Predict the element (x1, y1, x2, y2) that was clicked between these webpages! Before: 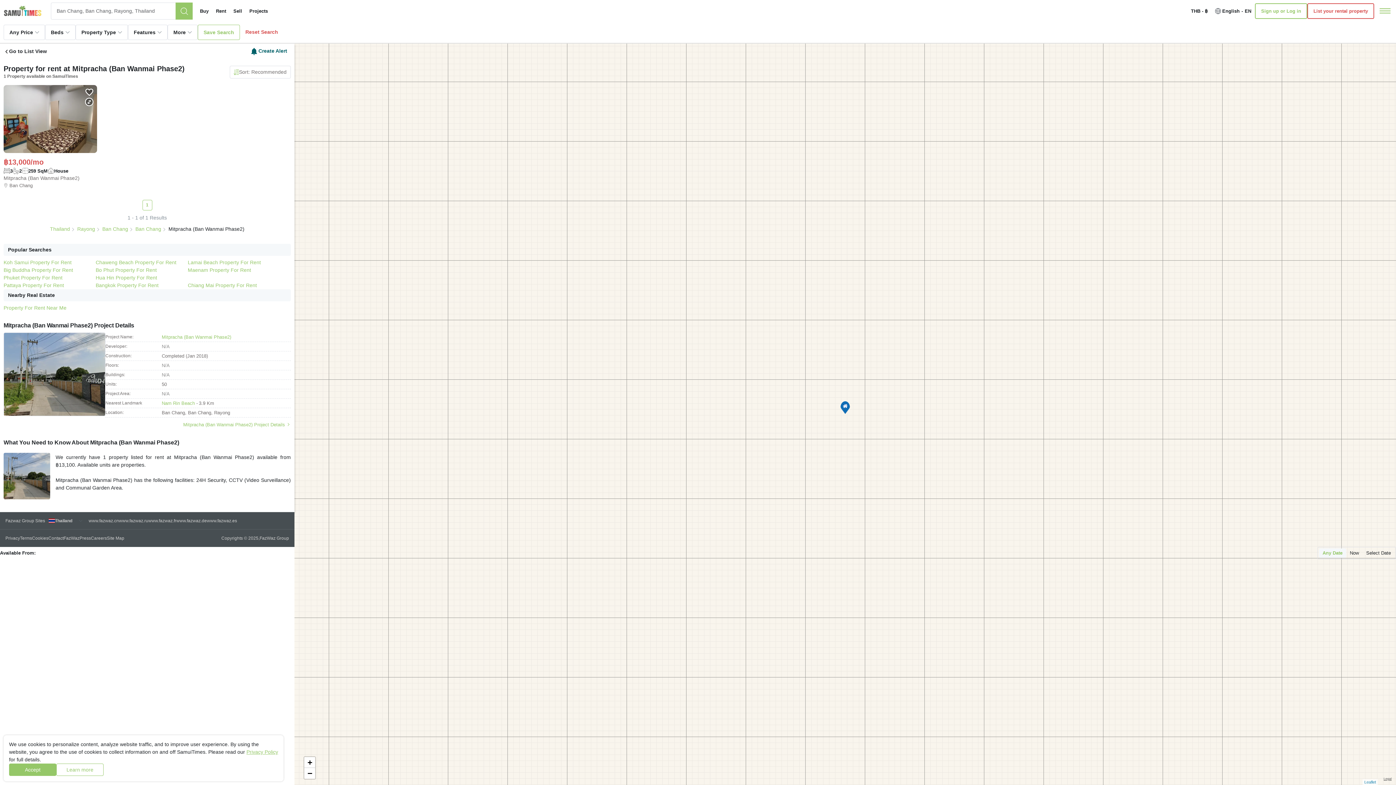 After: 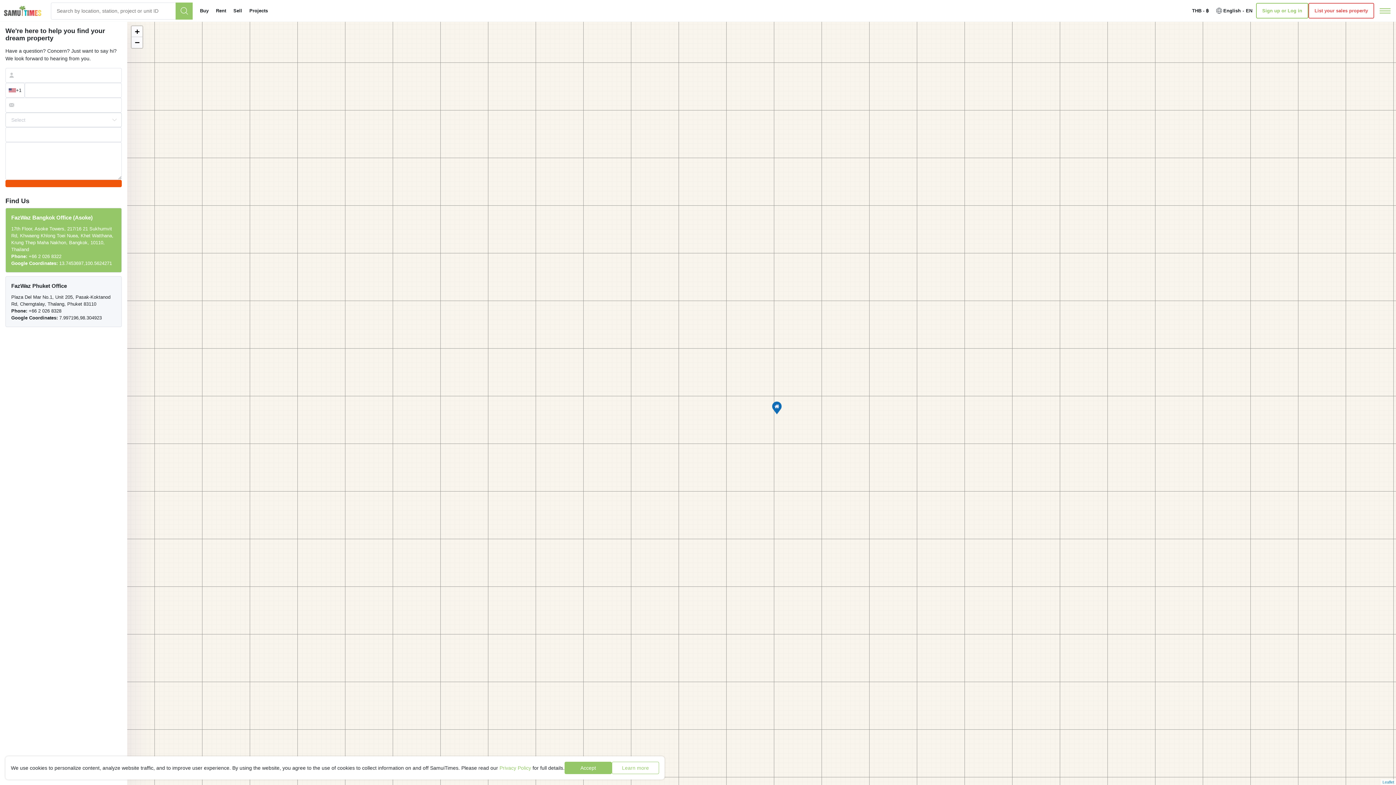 Action: label: Contact bbox: (48, 535, 63, 541)